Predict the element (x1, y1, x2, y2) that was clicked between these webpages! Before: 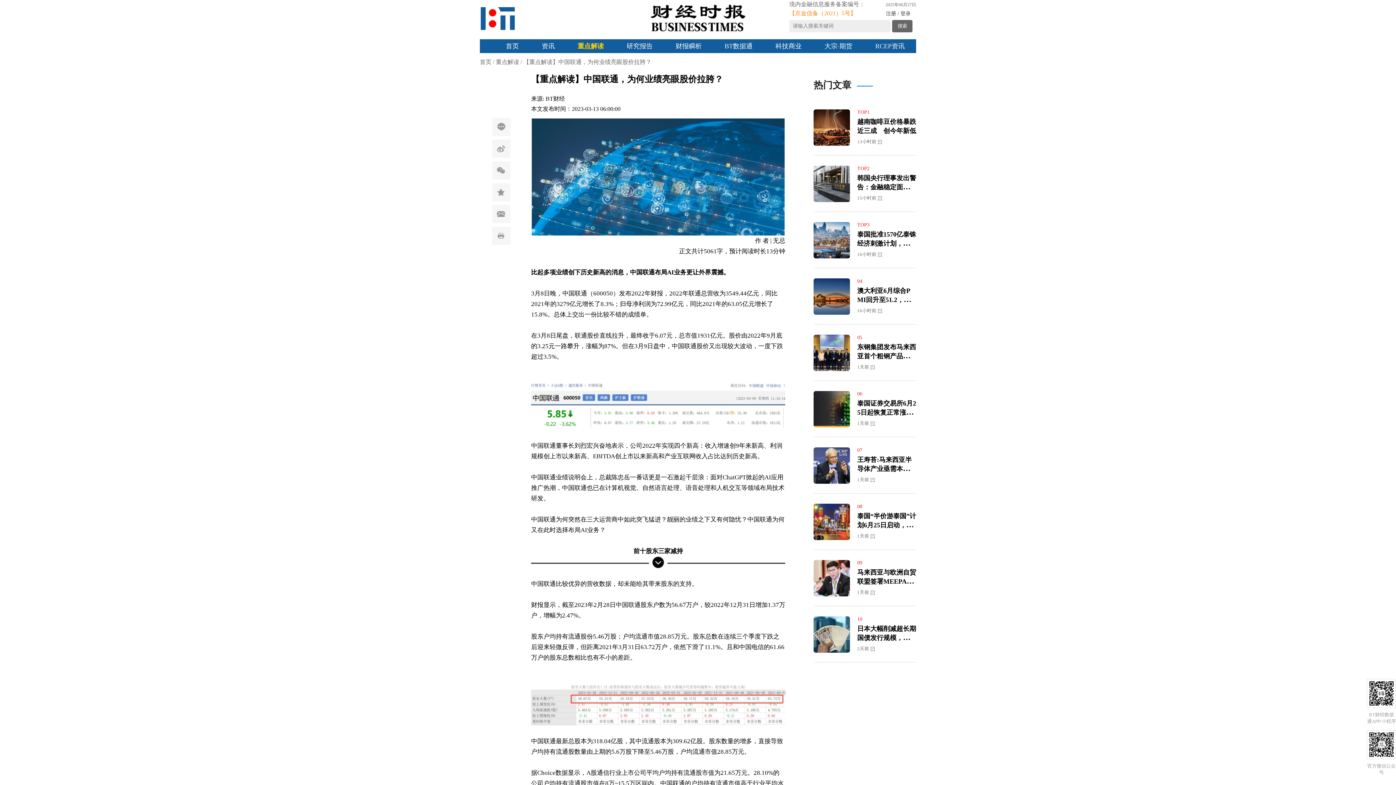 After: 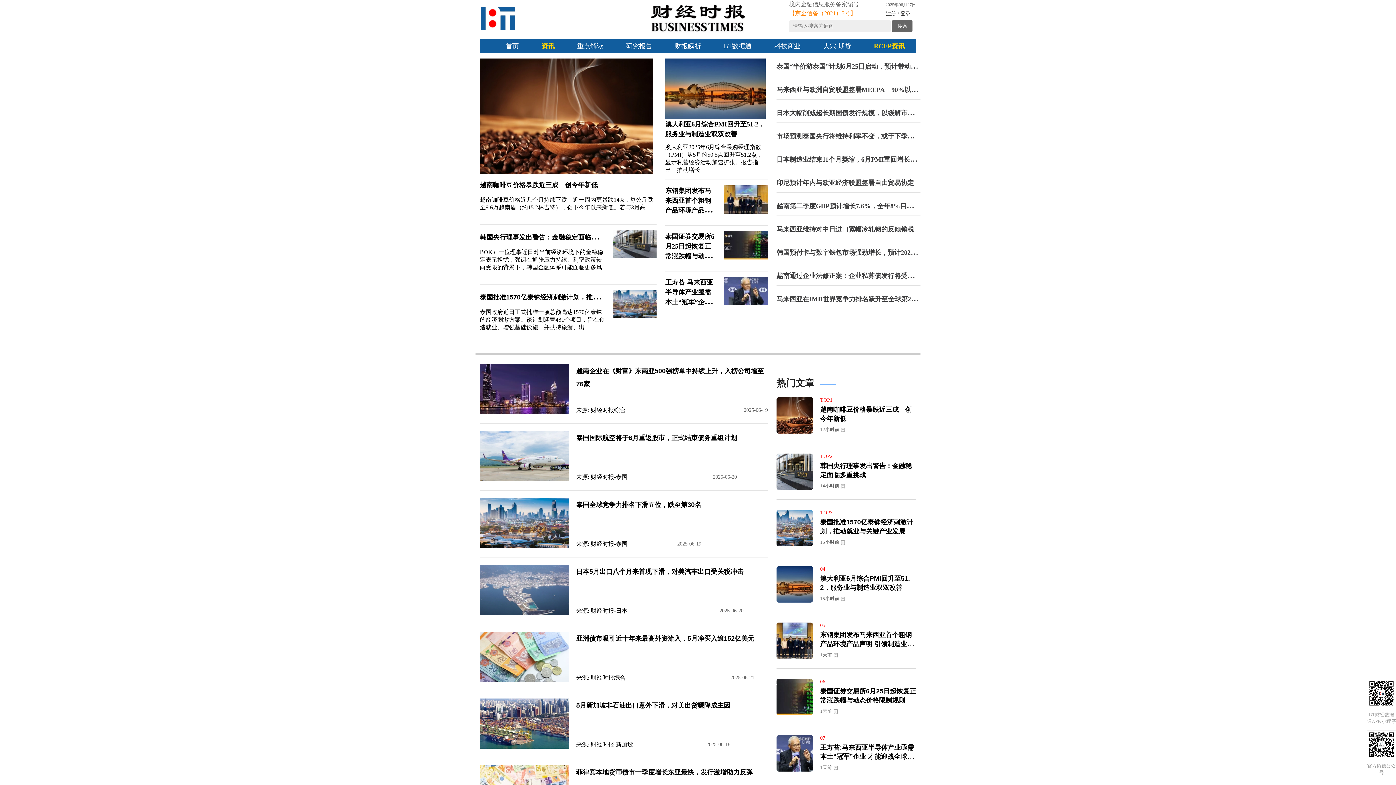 Action: label: RCEP资讯 bbox: (864, 39, 916, 53)